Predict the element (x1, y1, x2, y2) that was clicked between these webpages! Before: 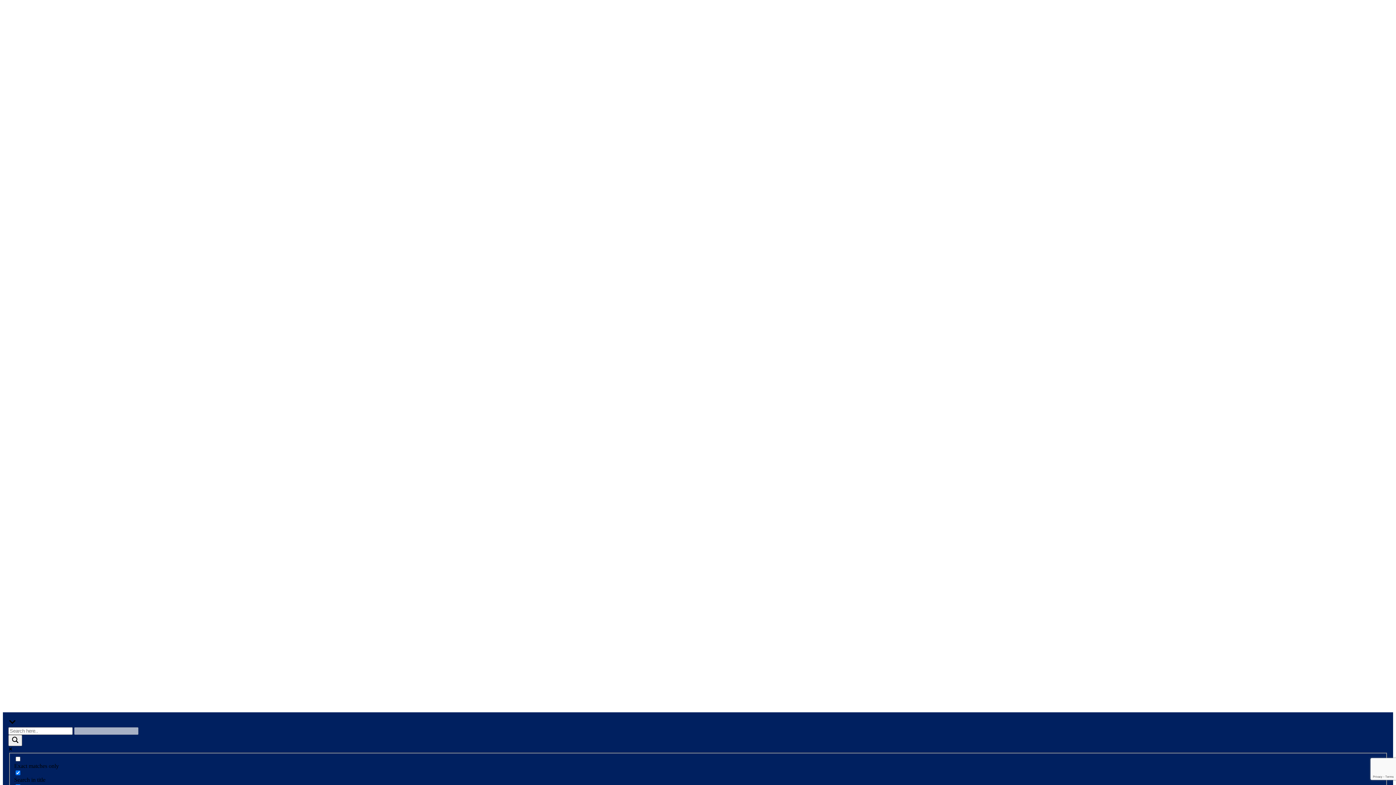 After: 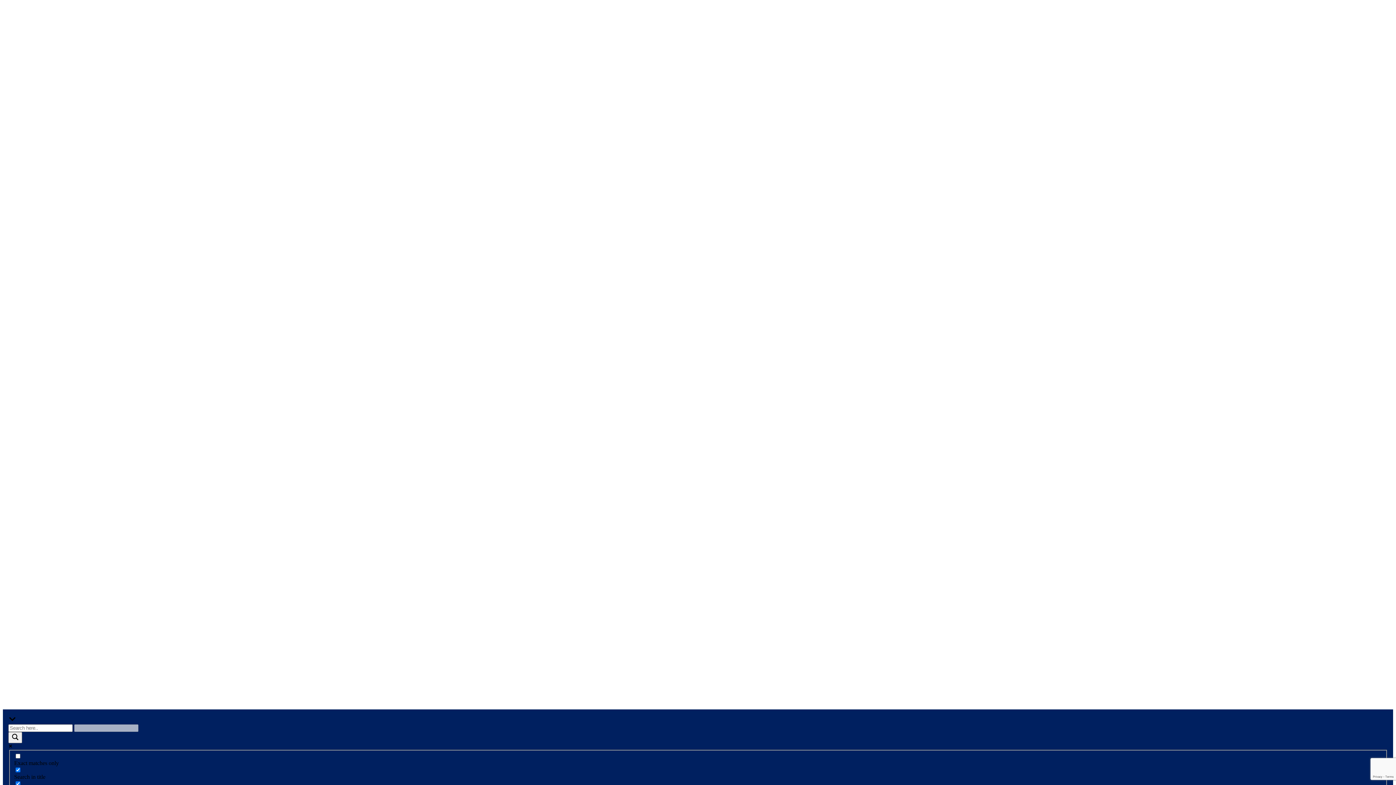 Action: bbox: (2, 2, 3, 9)